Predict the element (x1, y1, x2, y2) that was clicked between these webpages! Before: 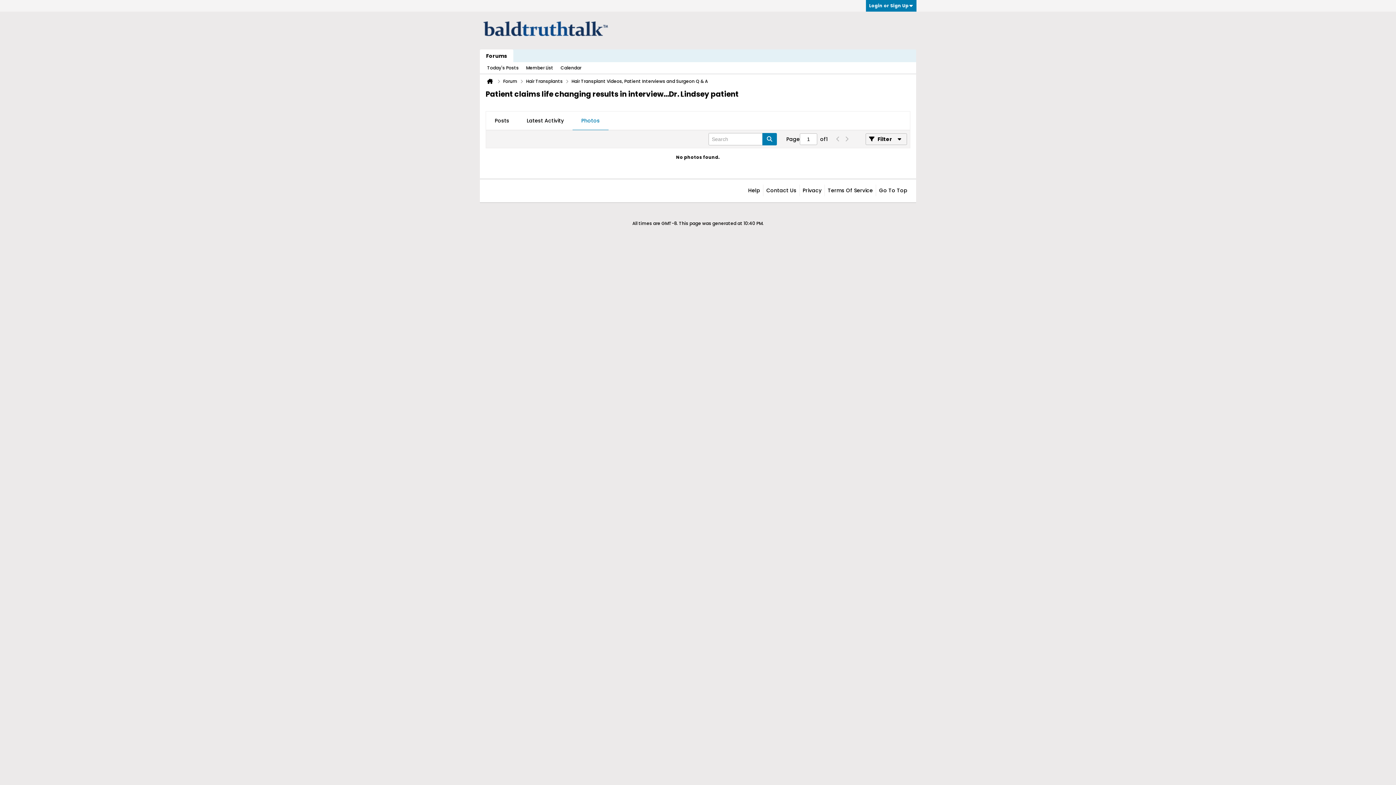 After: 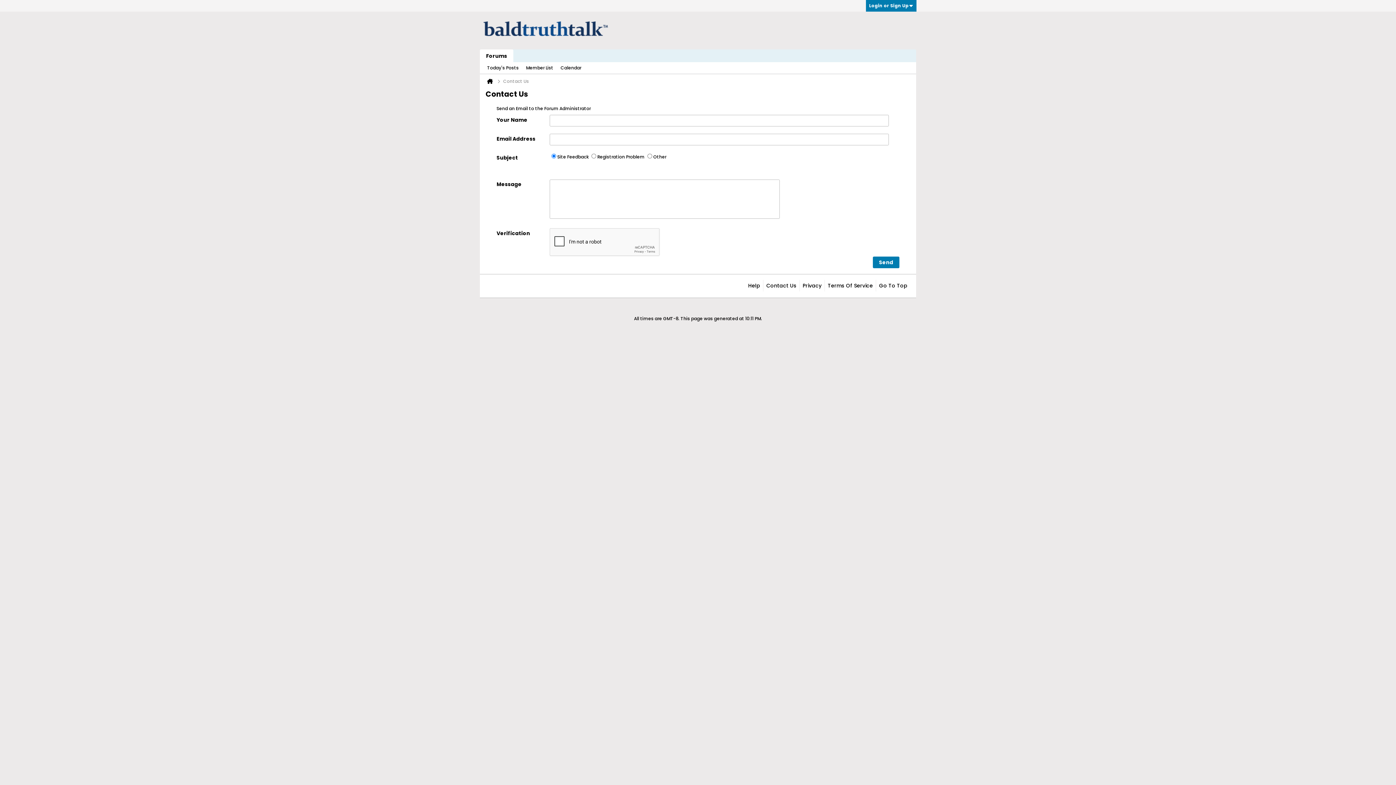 Action: label: Contact Us bbox: (763, 184, 796, 196)